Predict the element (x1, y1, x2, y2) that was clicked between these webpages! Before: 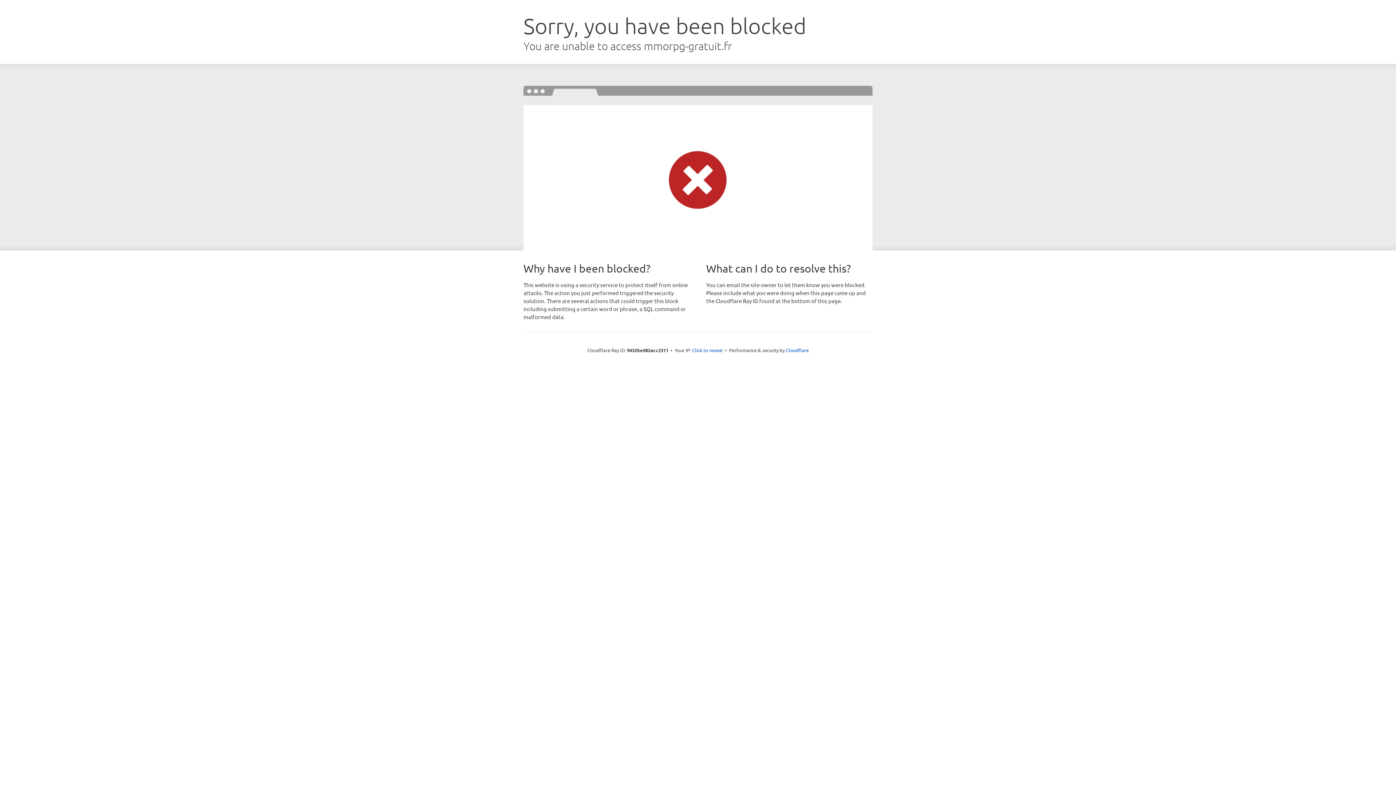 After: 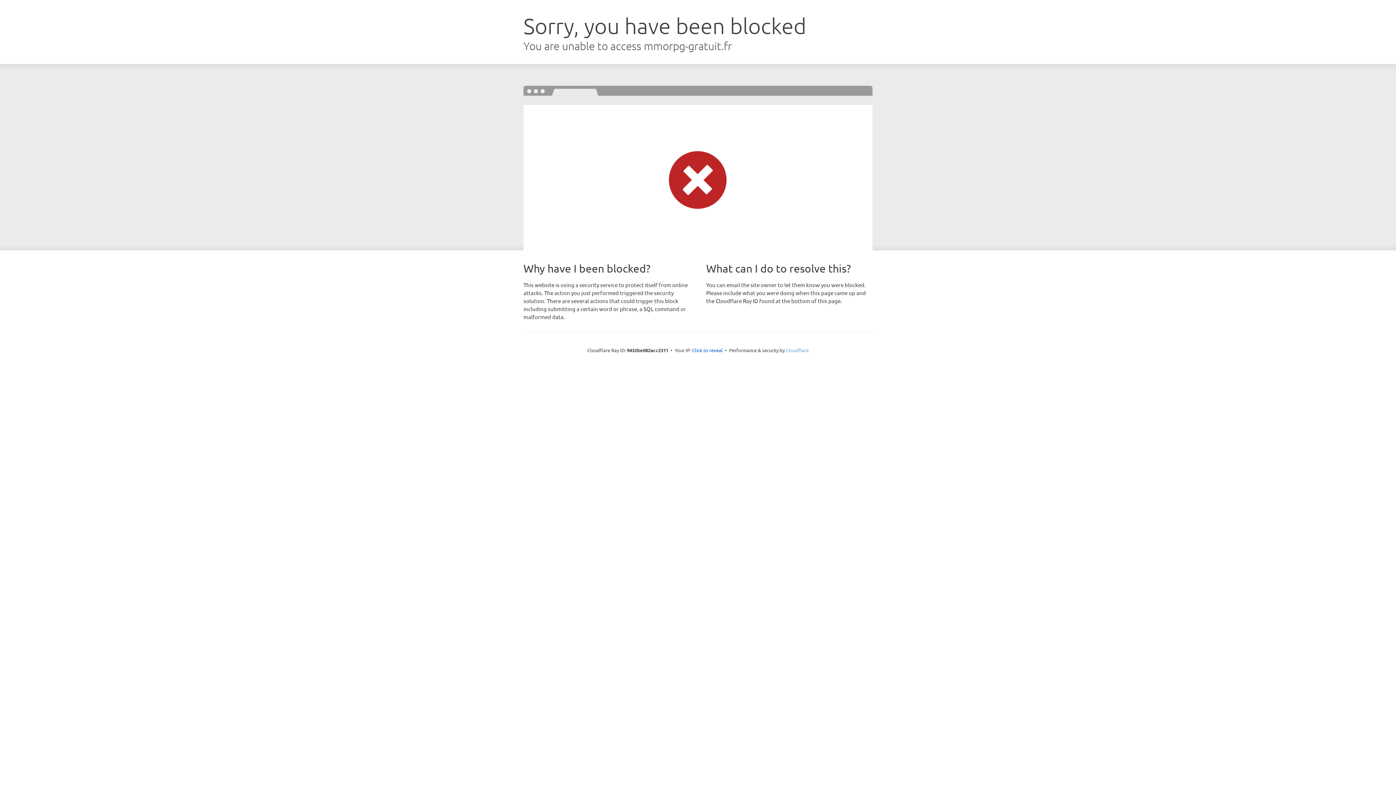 Action: label: Cloudflare bbox: (786, 347, 808, 353)